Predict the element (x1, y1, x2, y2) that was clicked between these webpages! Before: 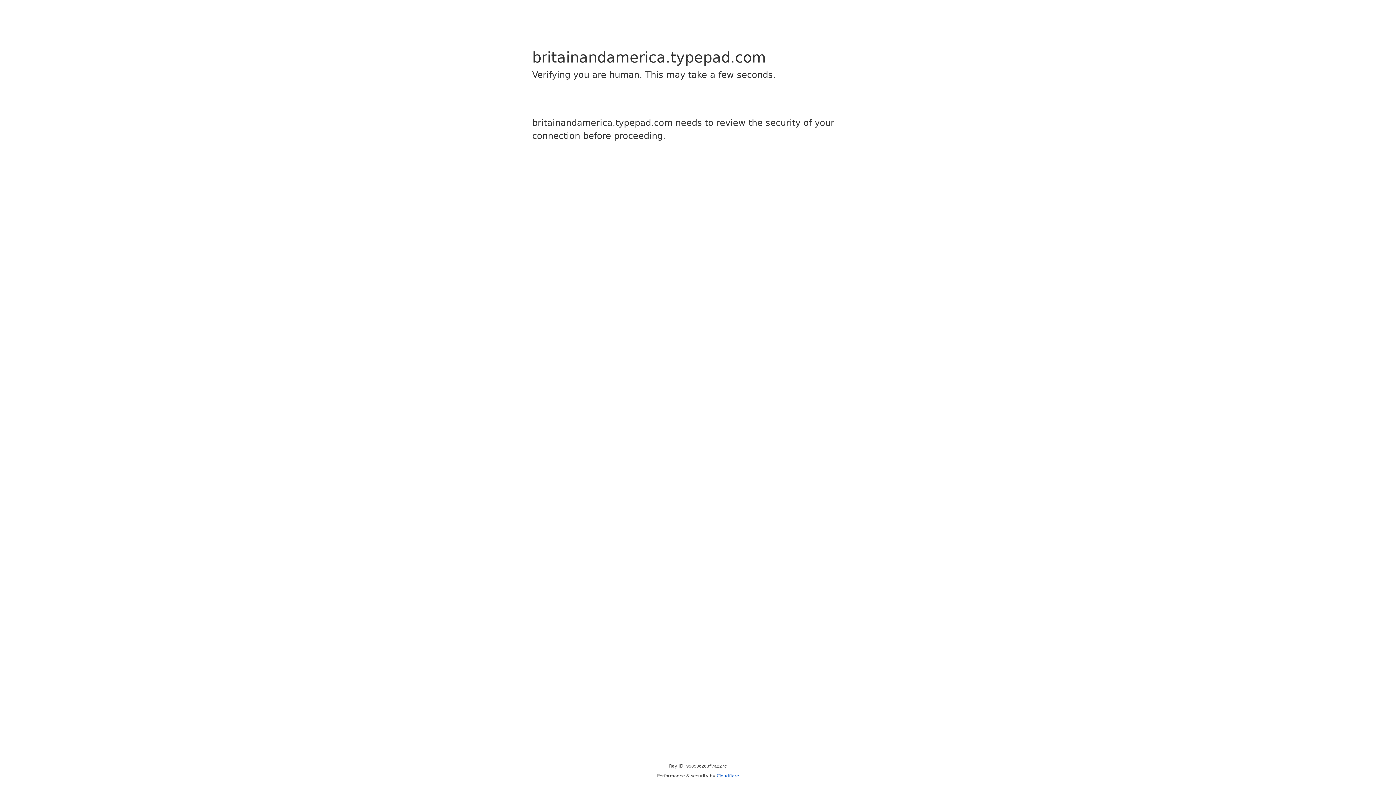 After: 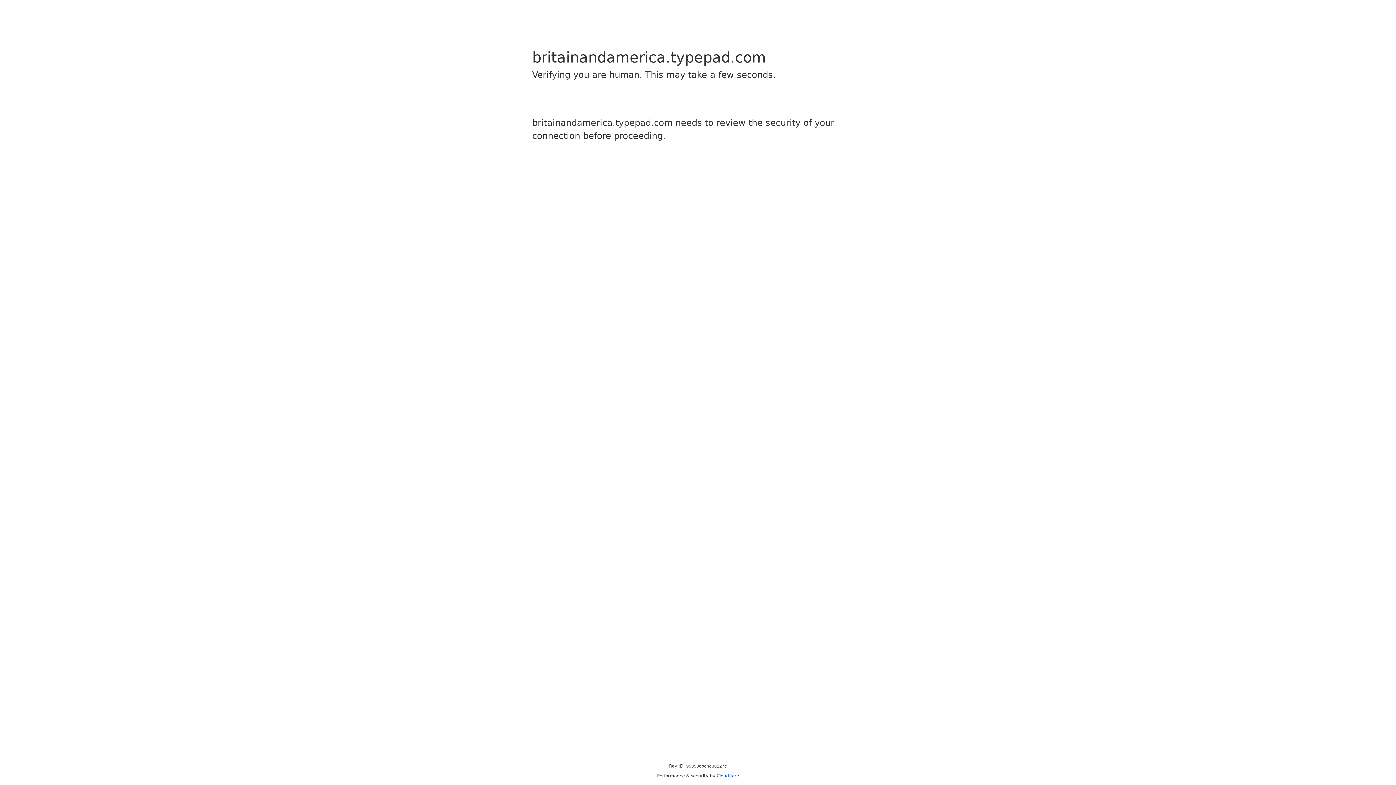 Action: label: Cloudflare bbox: (716, 773, 739, 778)